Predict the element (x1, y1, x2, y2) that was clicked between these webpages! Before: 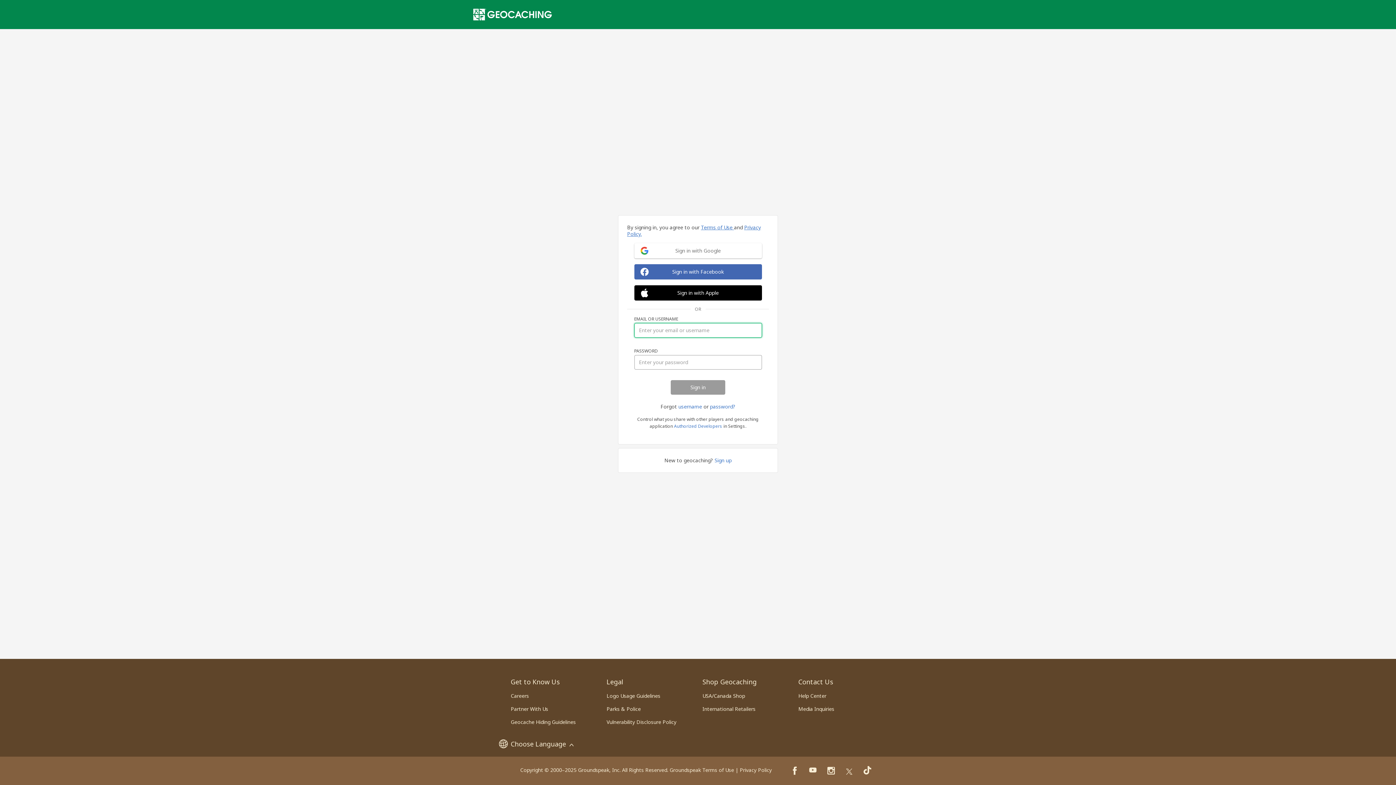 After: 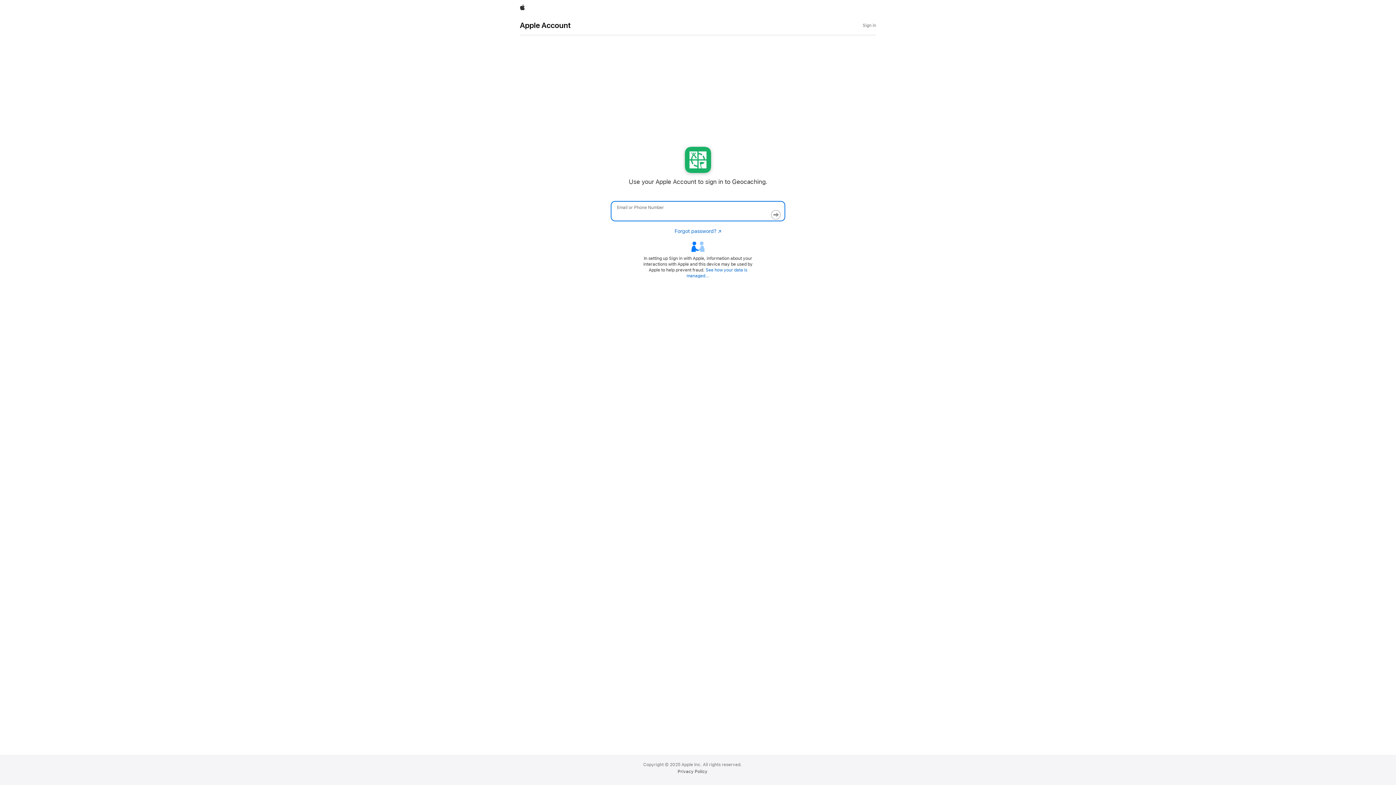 Action: label: Sign in with Apple bbox: (634, 285, 762, 300)